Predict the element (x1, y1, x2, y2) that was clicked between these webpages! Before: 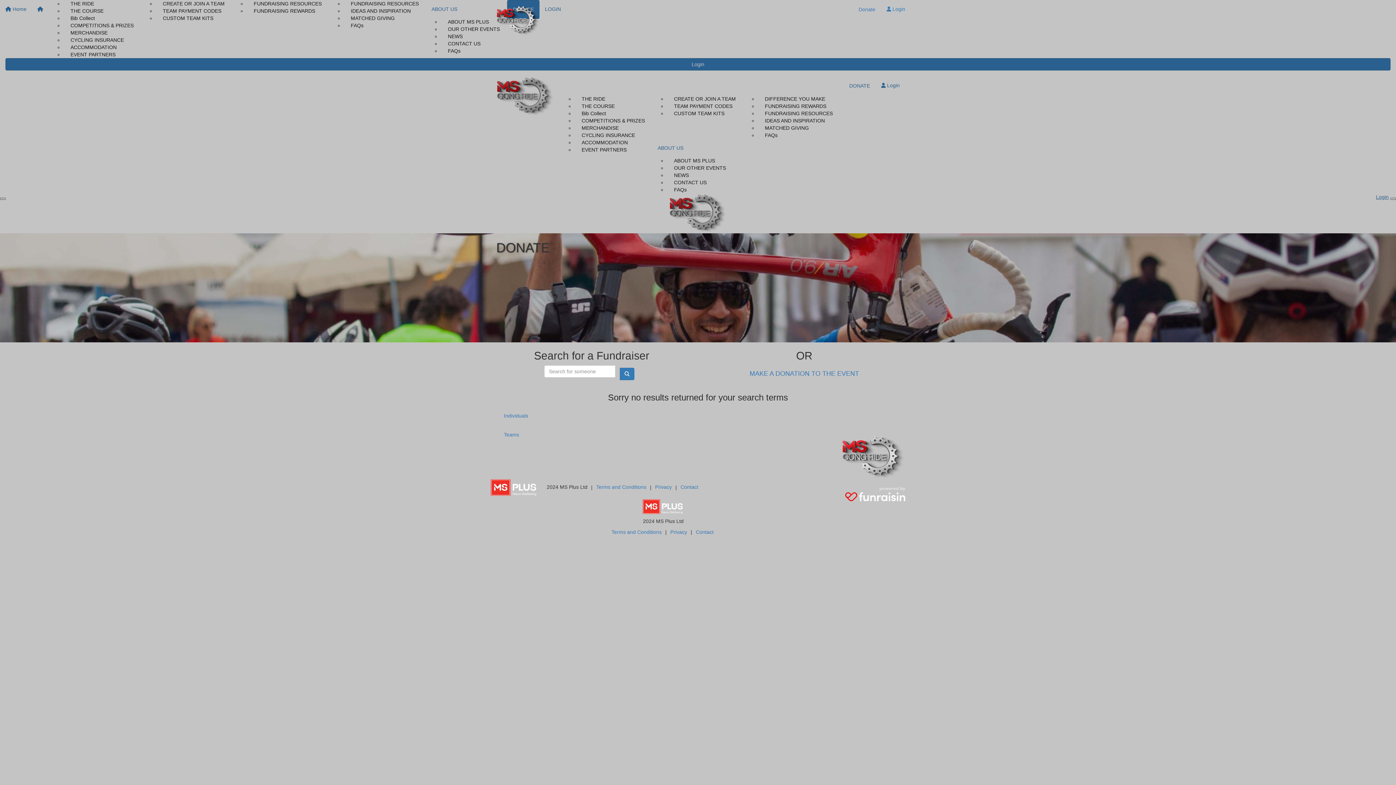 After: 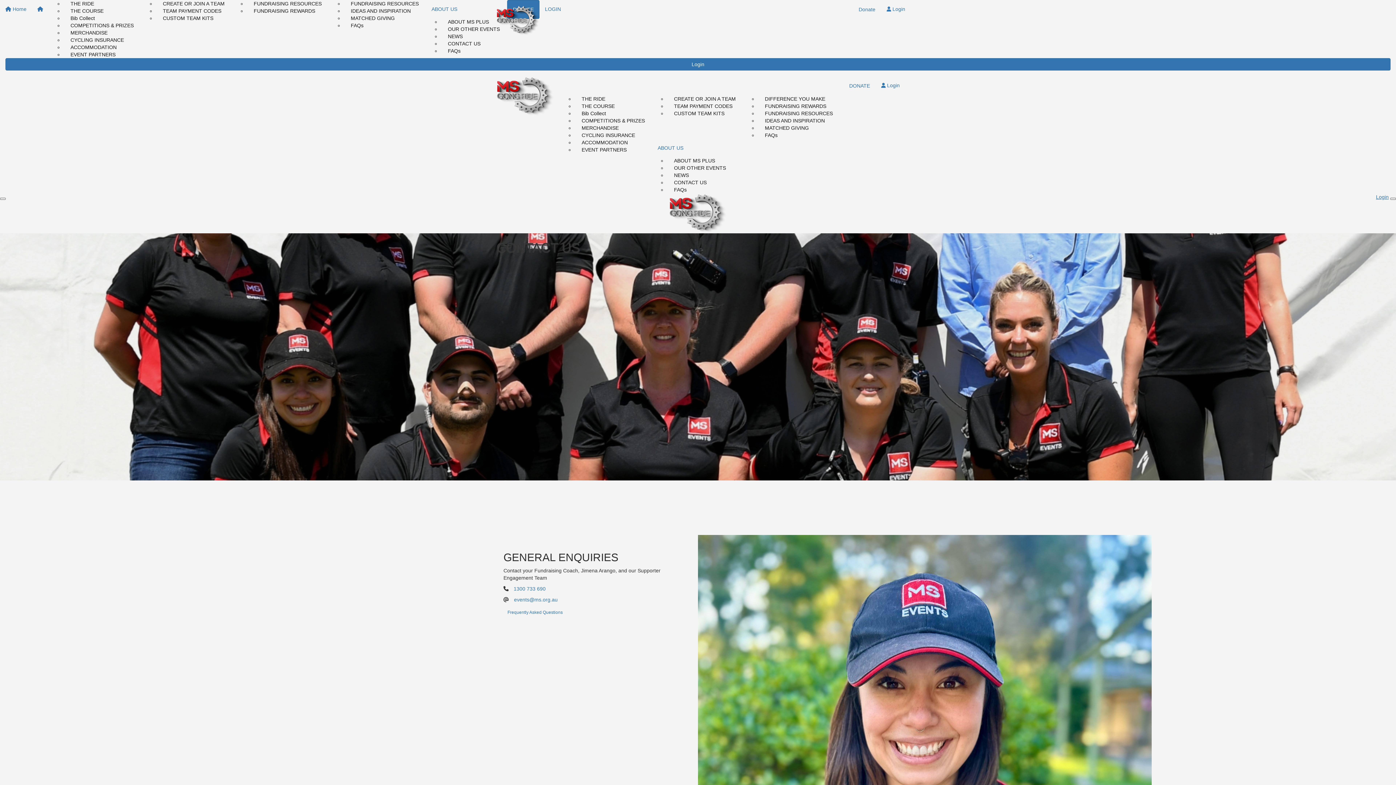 Action: label: Contact bbox: (696, 529, 713, 535)